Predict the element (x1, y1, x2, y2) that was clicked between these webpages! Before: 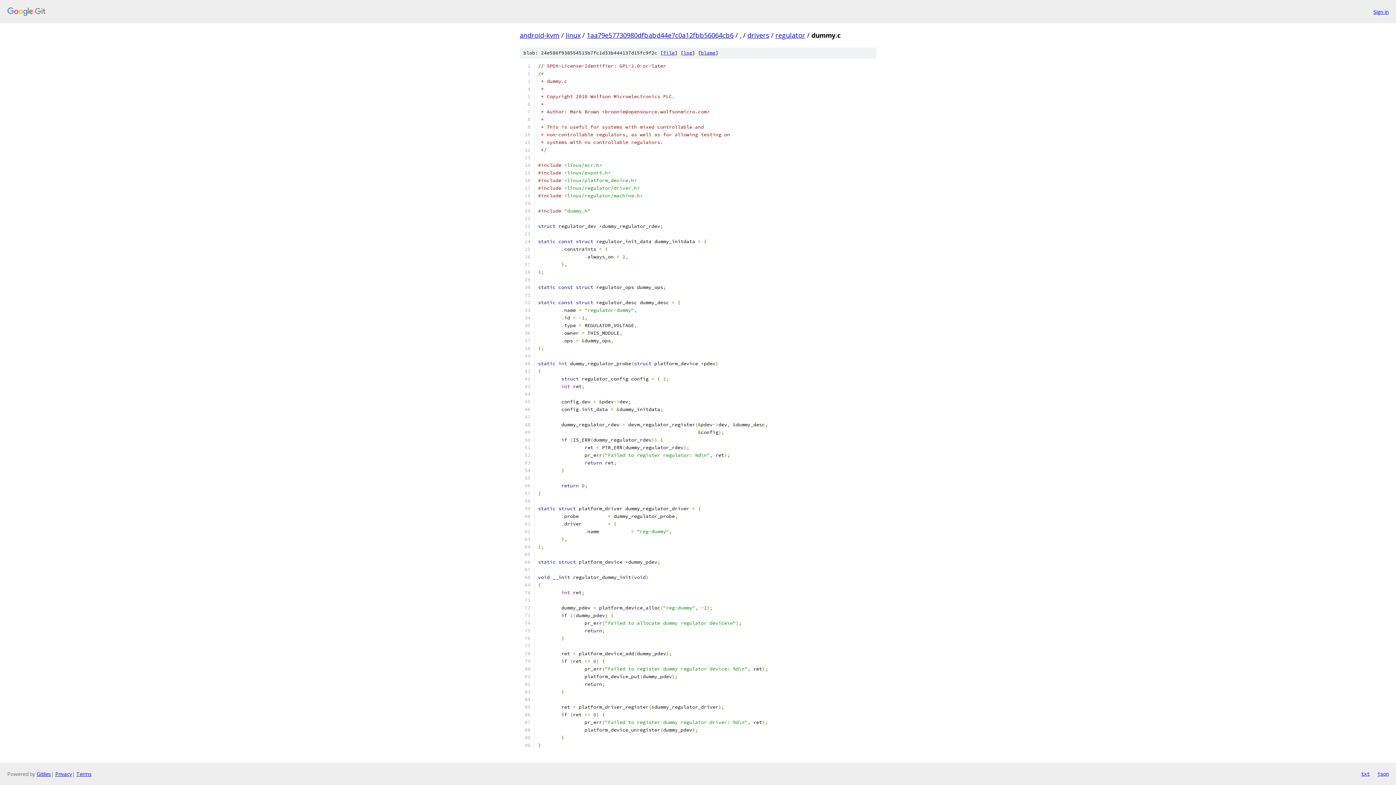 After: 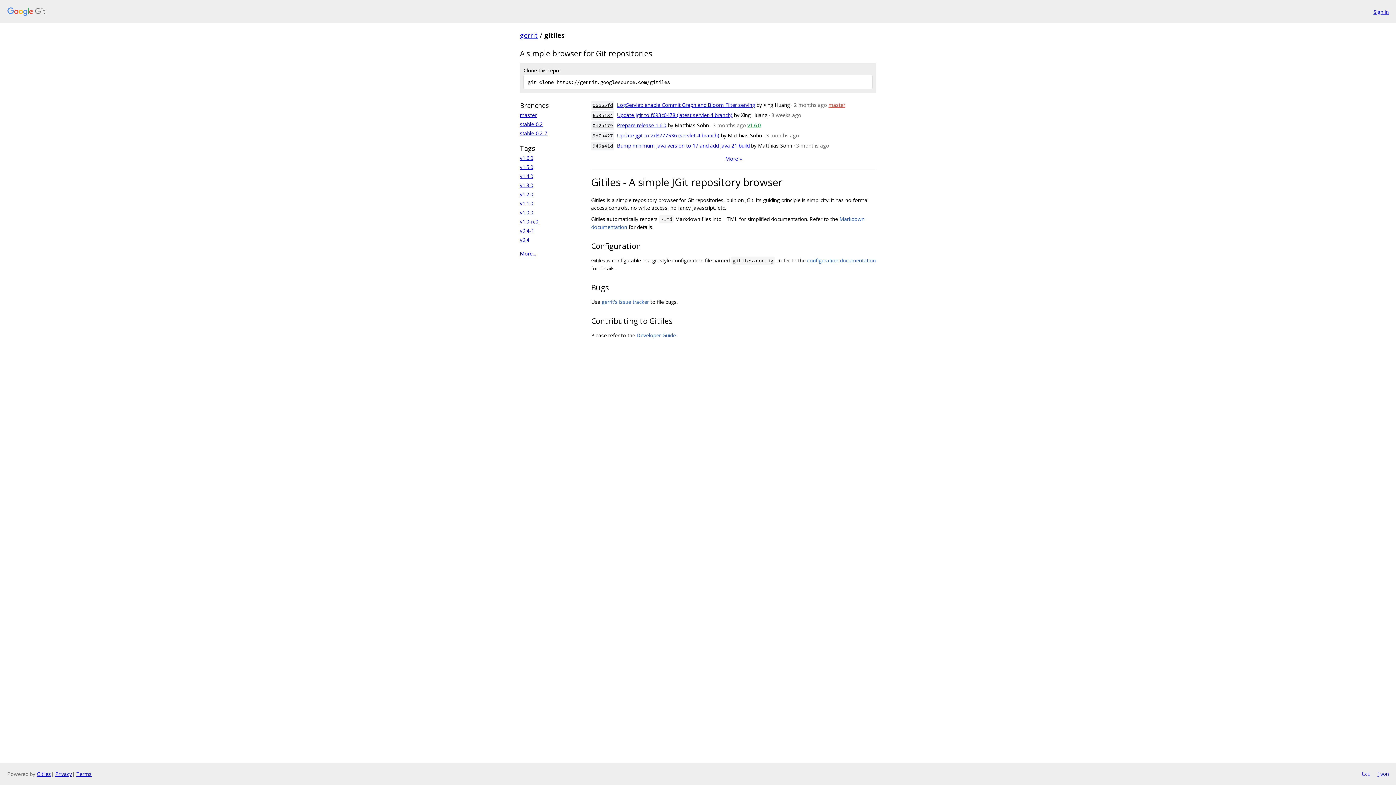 Action: bbox: (36, 770, 50, 777) label: Gitiles